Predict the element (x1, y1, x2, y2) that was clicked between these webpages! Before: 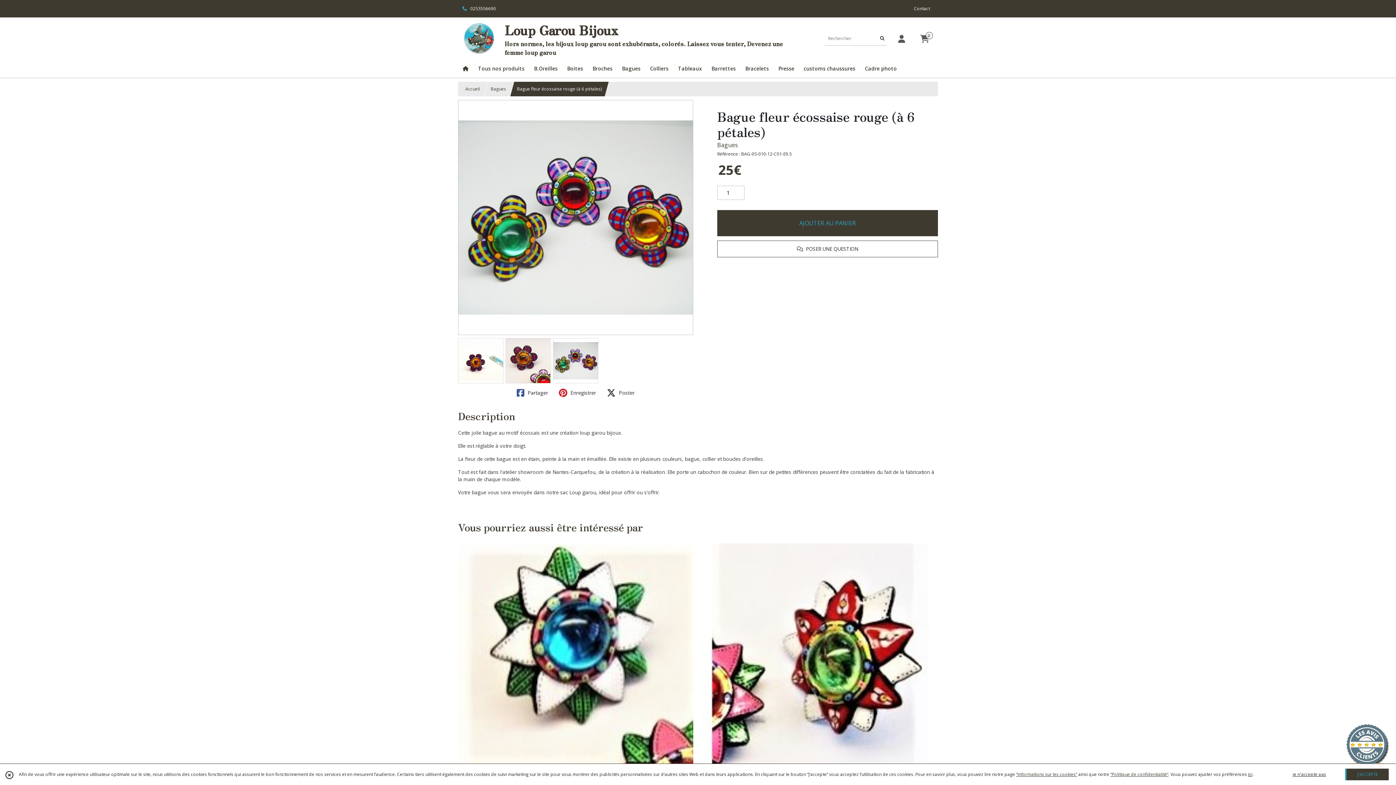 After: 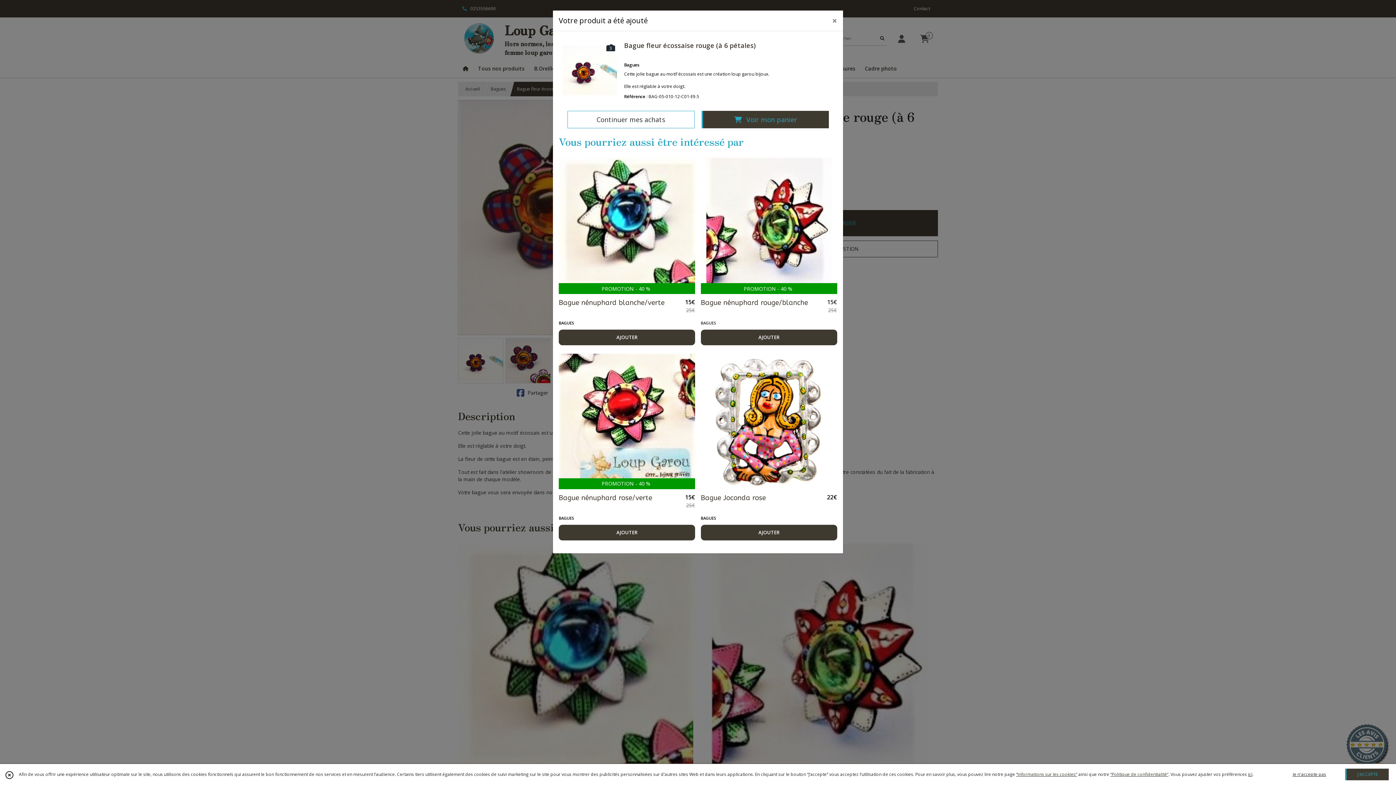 Action: label: AJOUTER AU PANIER bbox: (717, 210, 938, 236)